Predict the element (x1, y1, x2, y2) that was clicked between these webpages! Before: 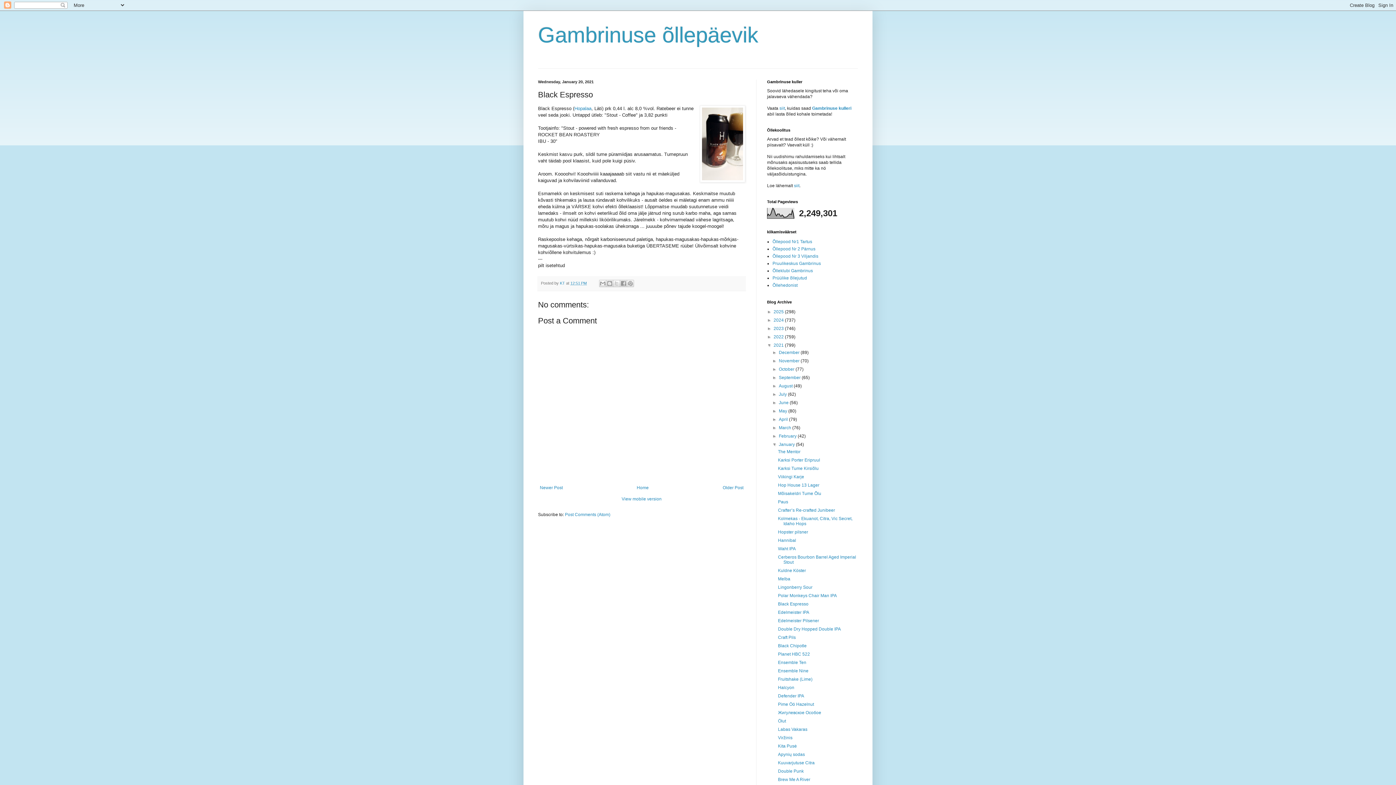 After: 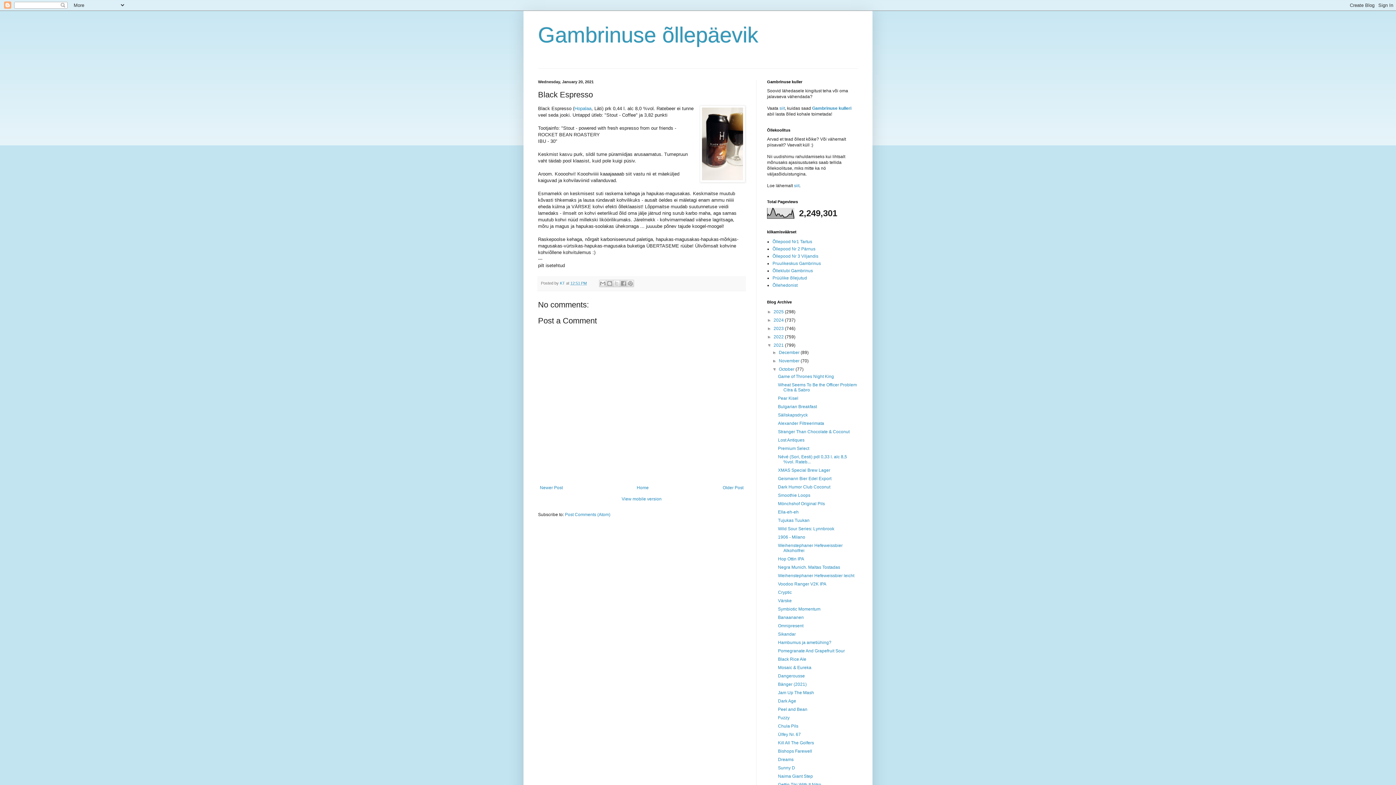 Action: bbox: (772, 366, 779, 372) label: ►  